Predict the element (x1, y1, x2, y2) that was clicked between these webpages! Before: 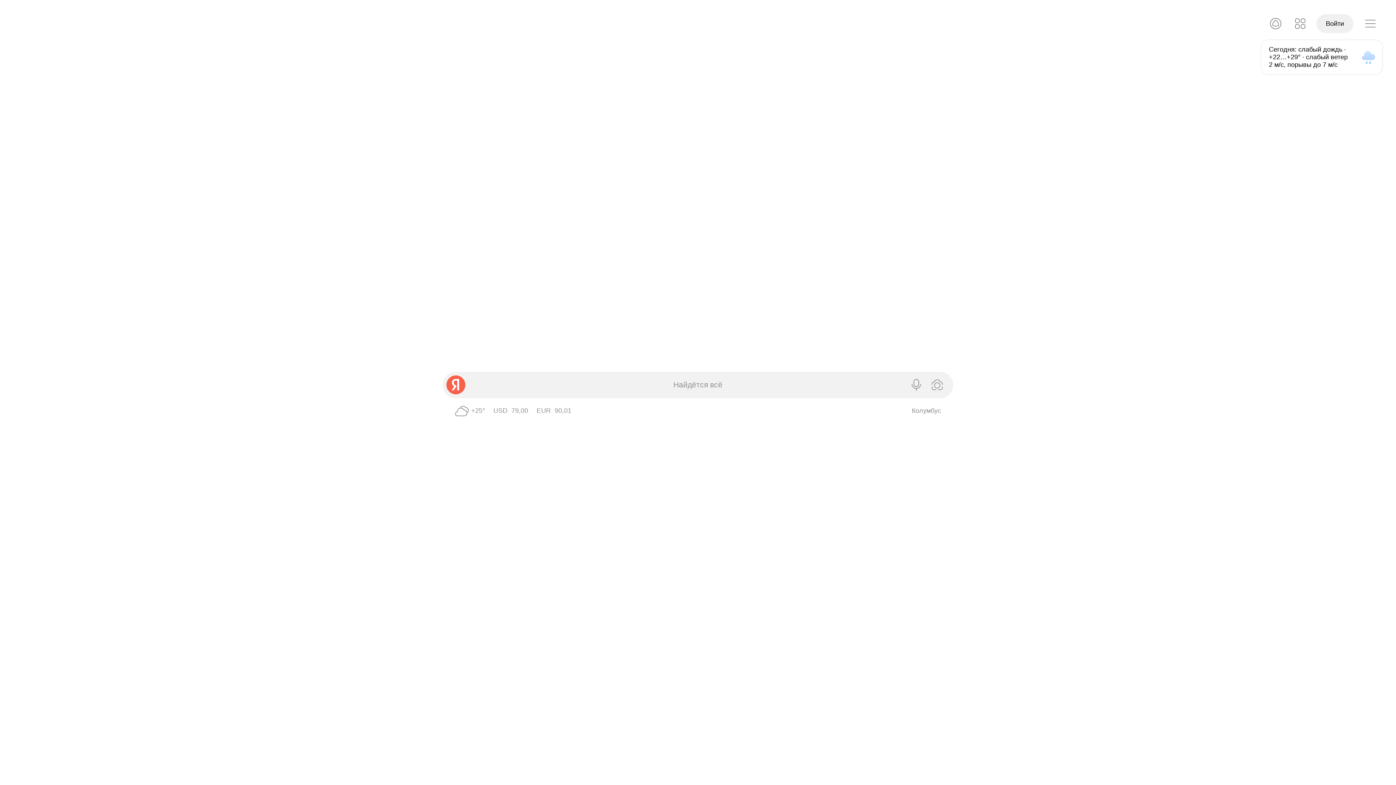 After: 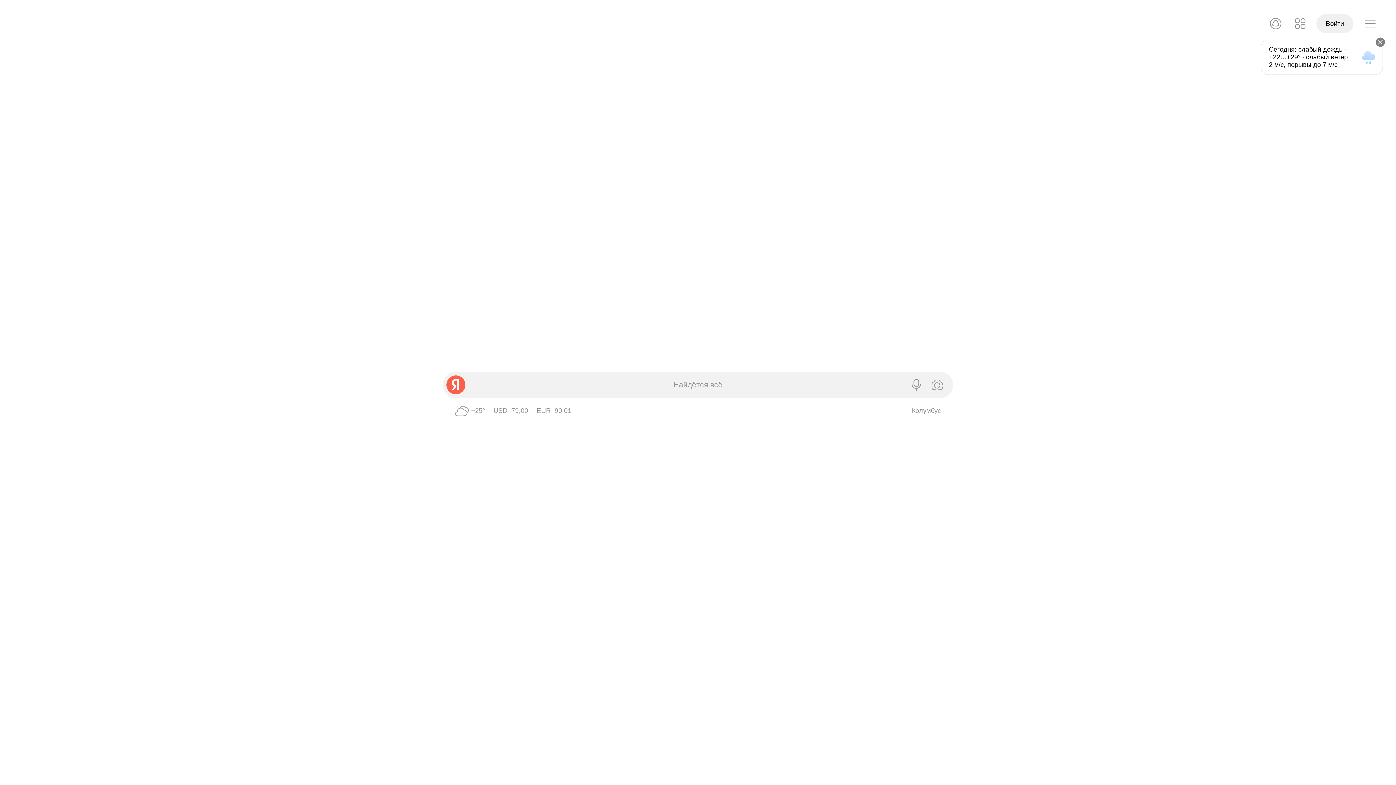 Action: bbox: (1261, 39, 1383, 74) label: Сегодня: слабый дождь · +22⁠…⁠+29⁠° · слабый ветер 2 м⁠/⁠с, порывы до 7 м⁠/⁠с